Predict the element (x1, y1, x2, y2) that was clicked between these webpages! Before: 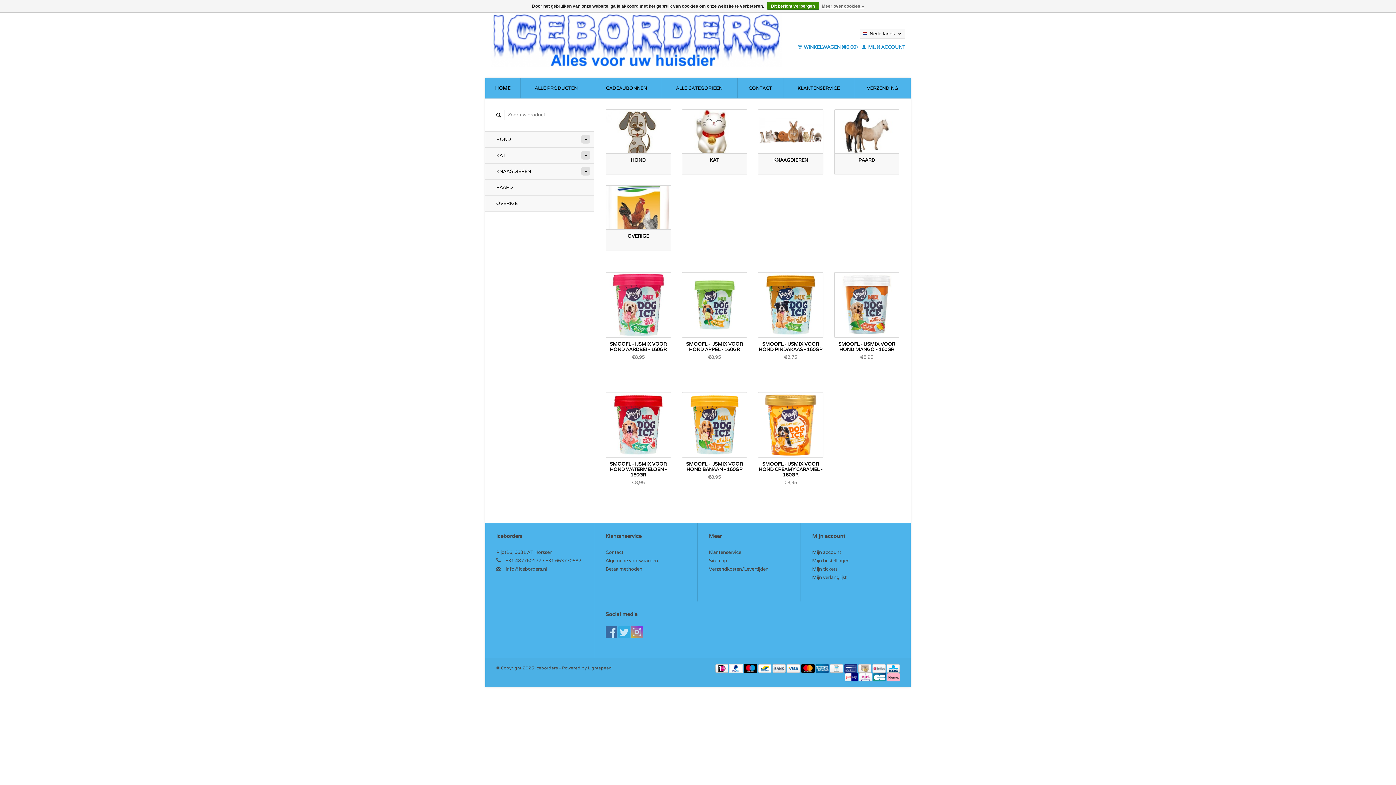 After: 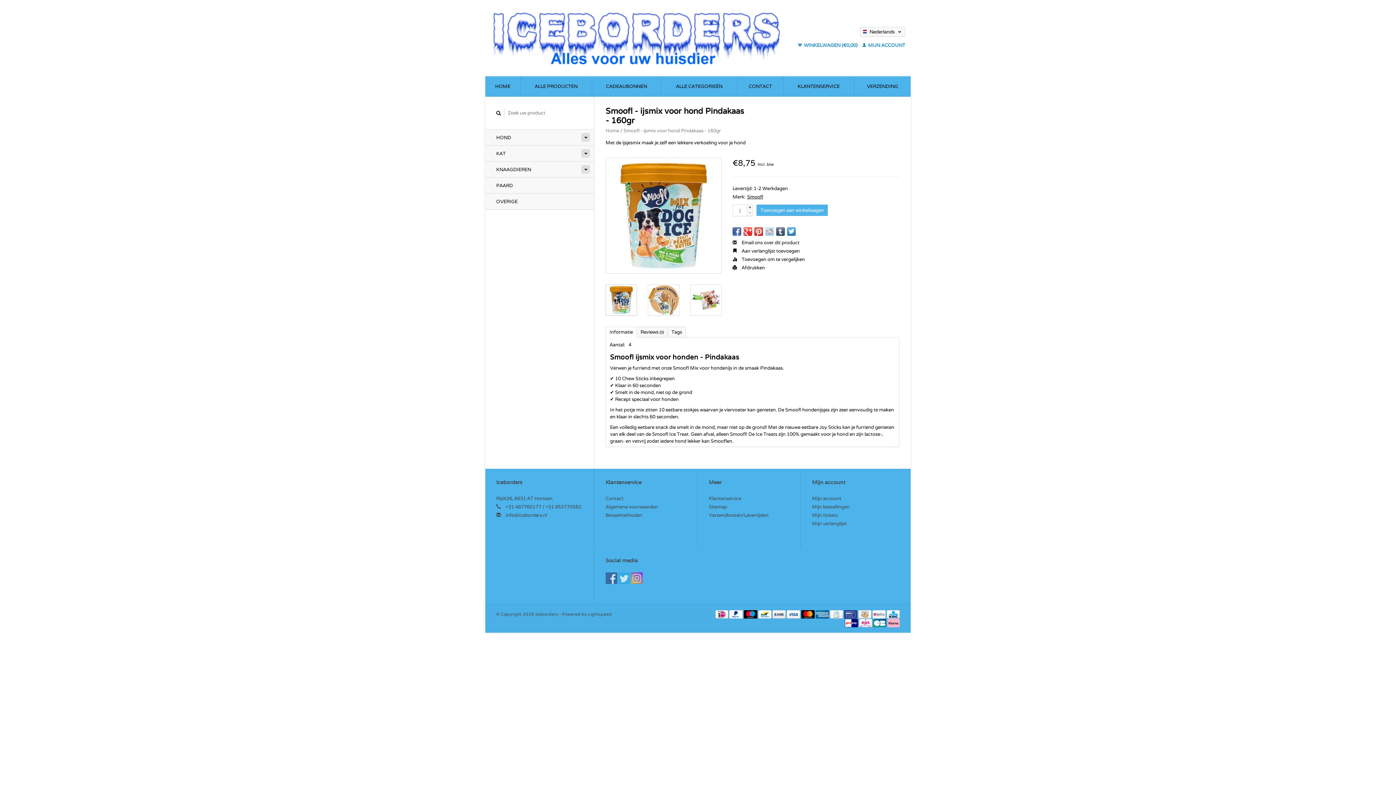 Action: bbox: (758, 341, 823, 352) label: SMOOFL - IJSMIX VOOR HOND PINDAKAAS - 160GR